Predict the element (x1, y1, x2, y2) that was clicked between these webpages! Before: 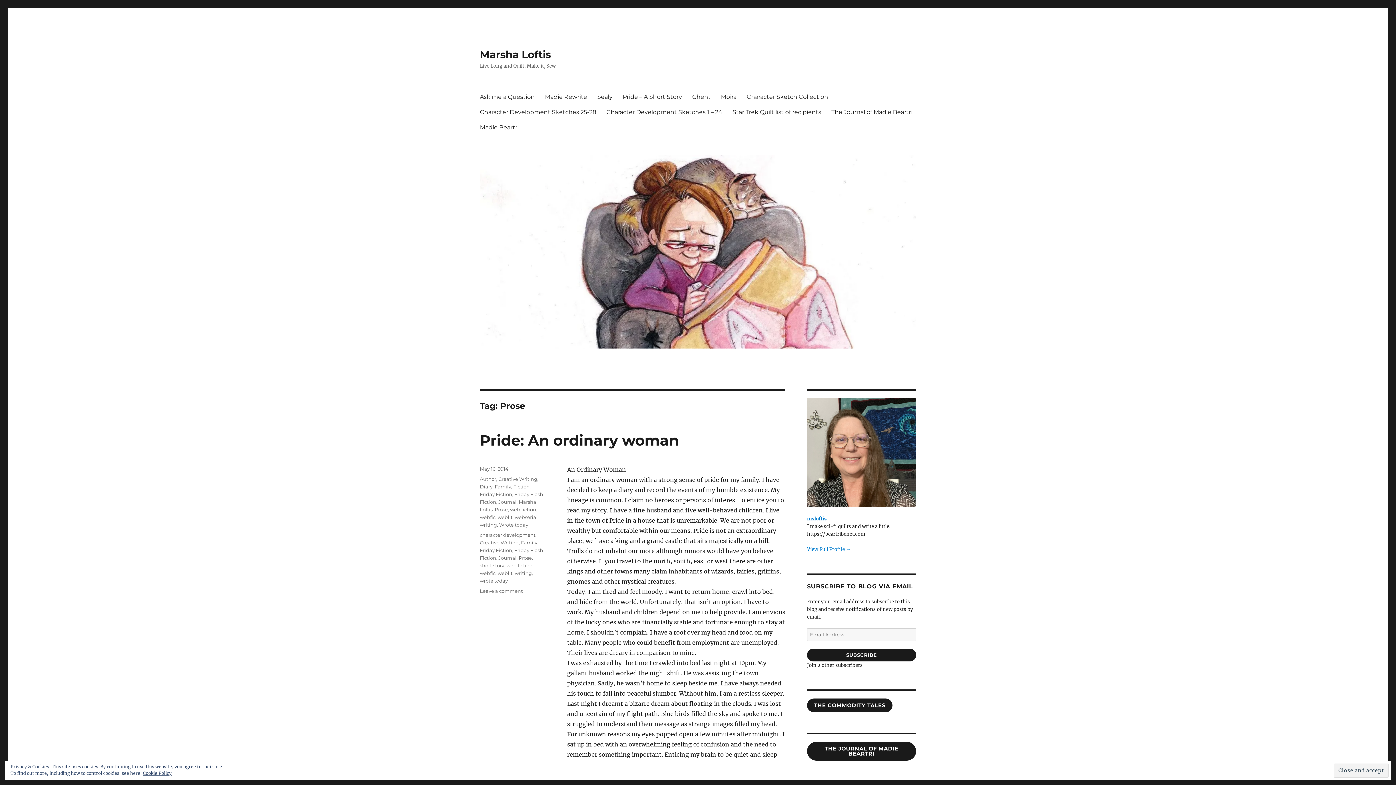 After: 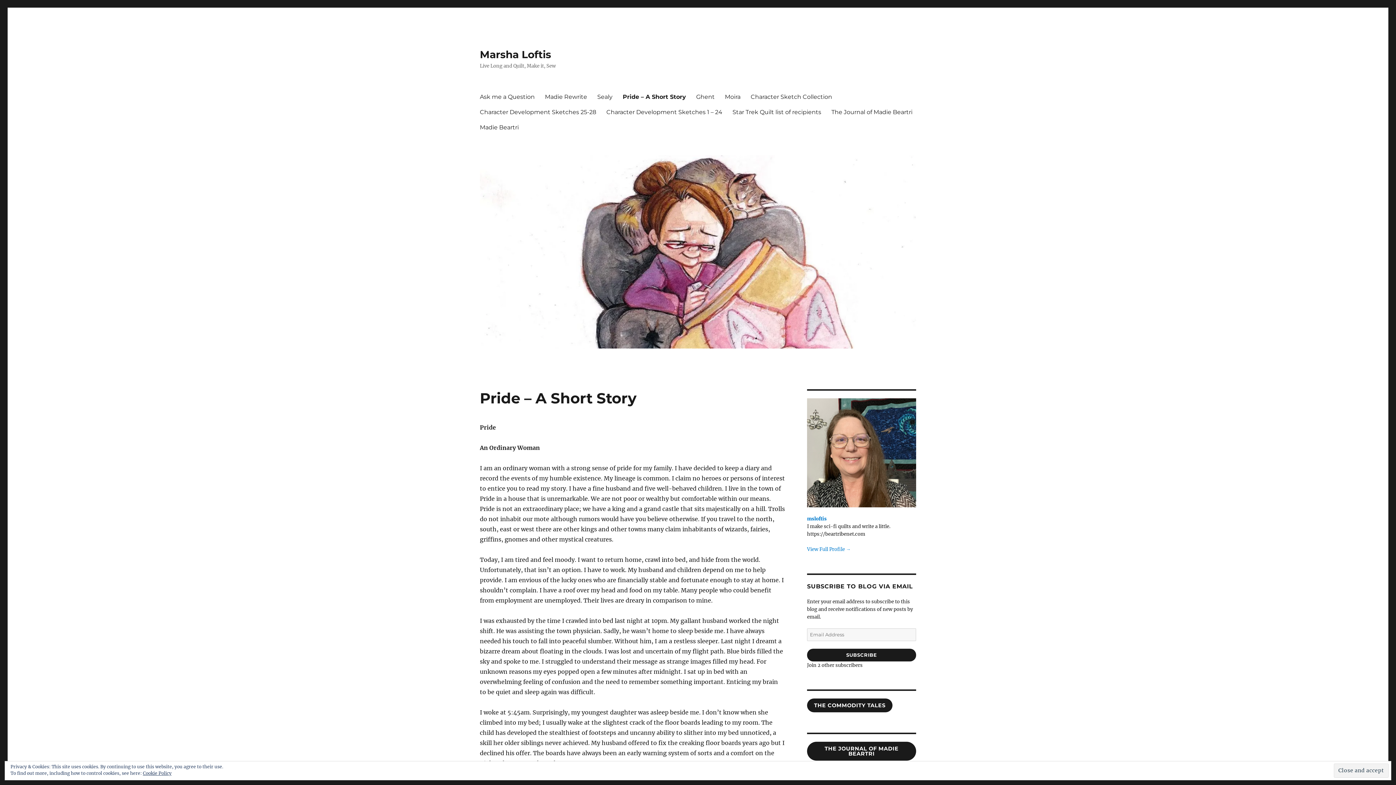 Action: label: Pride – A Short Story bbox: (617, 89, 687, 104)